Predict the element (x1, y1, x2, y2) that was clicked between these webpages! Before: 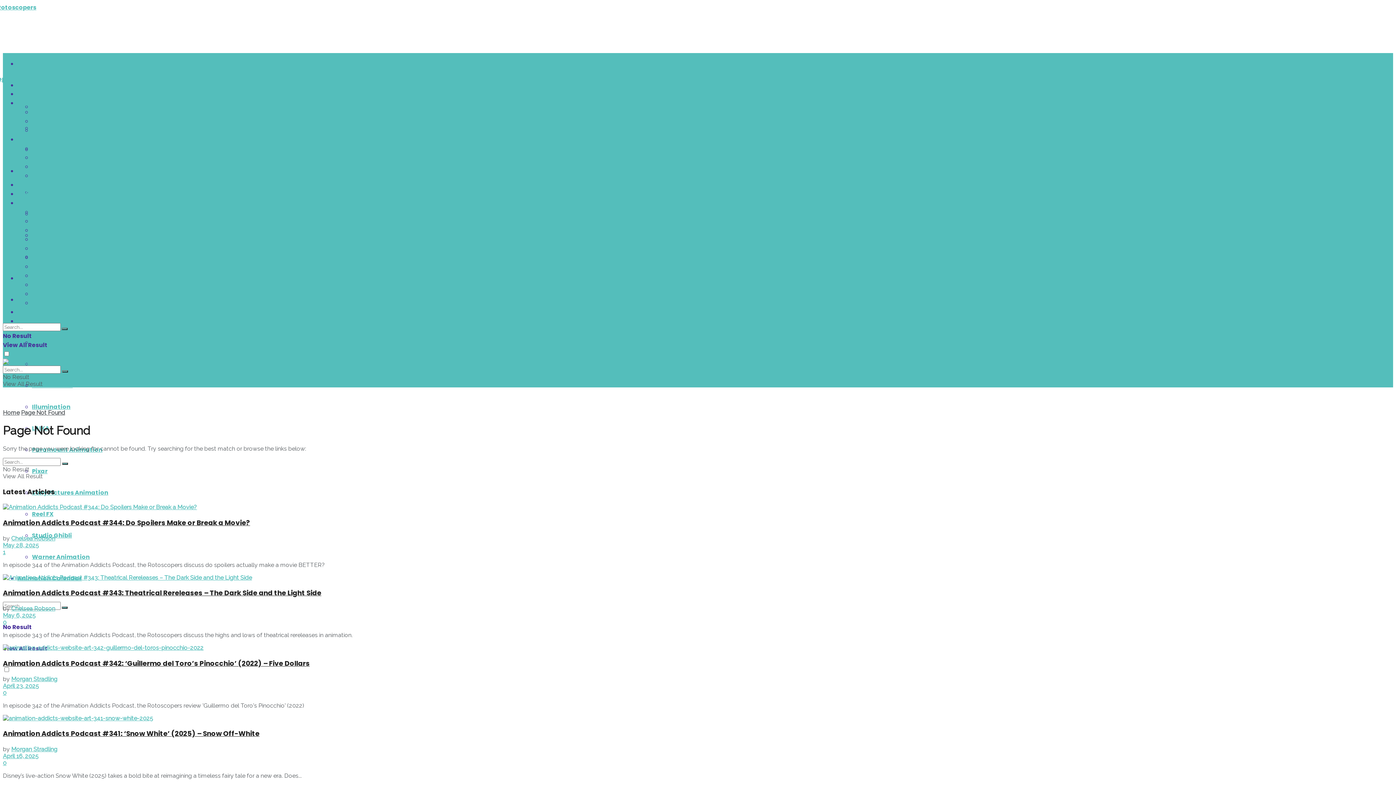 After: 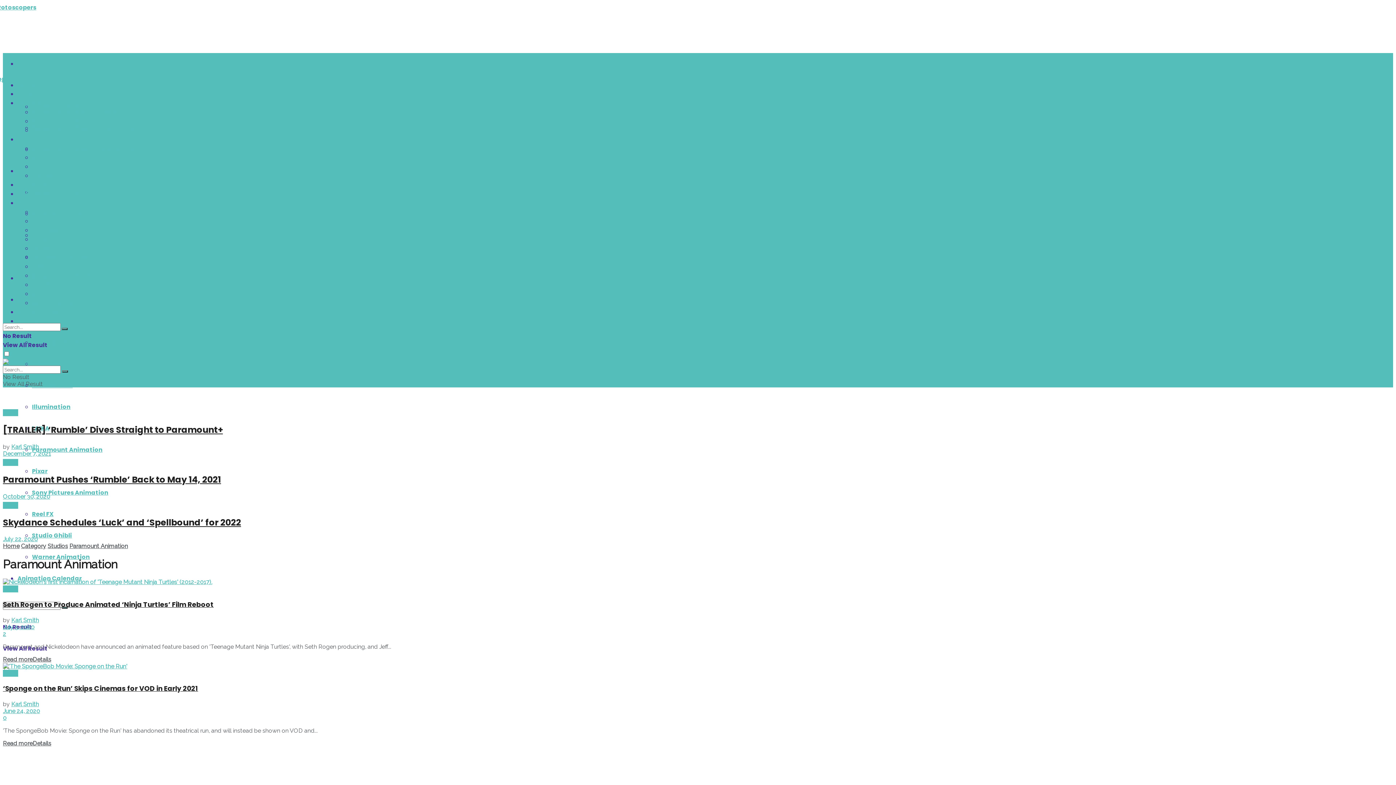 Action: bbox: (32, 253, 102, 261) label: Paramount Animation